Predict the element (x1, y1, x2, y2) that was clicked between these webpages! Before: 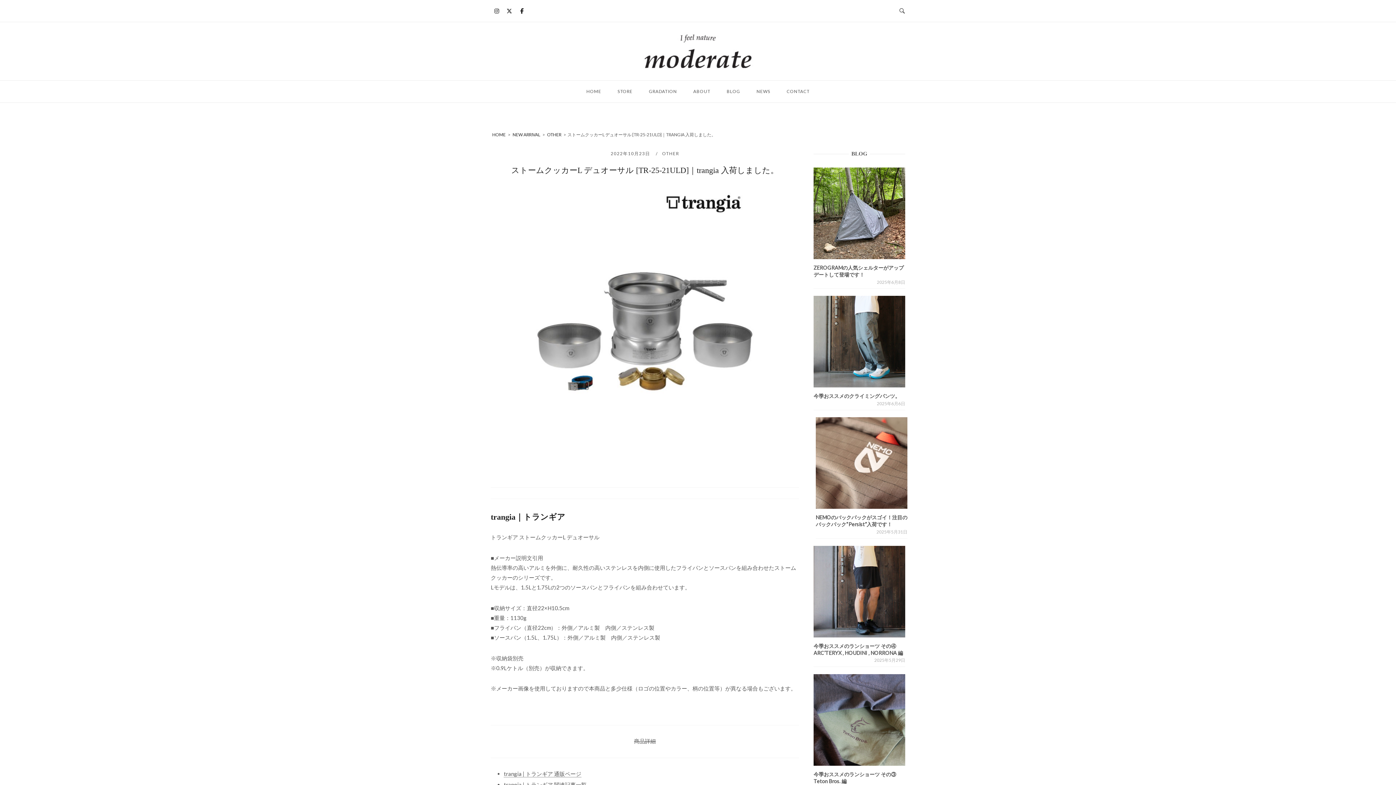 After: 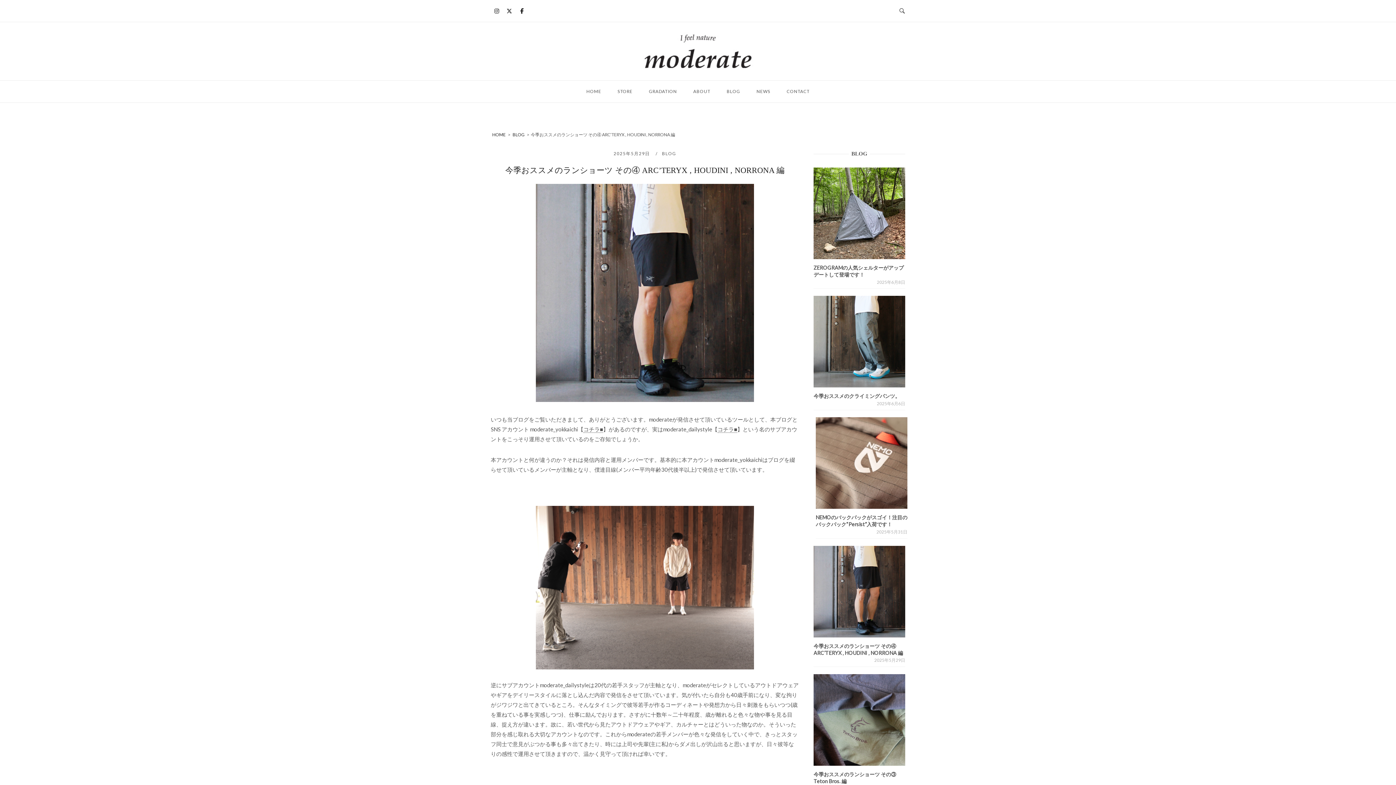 Action: bbox: (813, 546, 905, 637)